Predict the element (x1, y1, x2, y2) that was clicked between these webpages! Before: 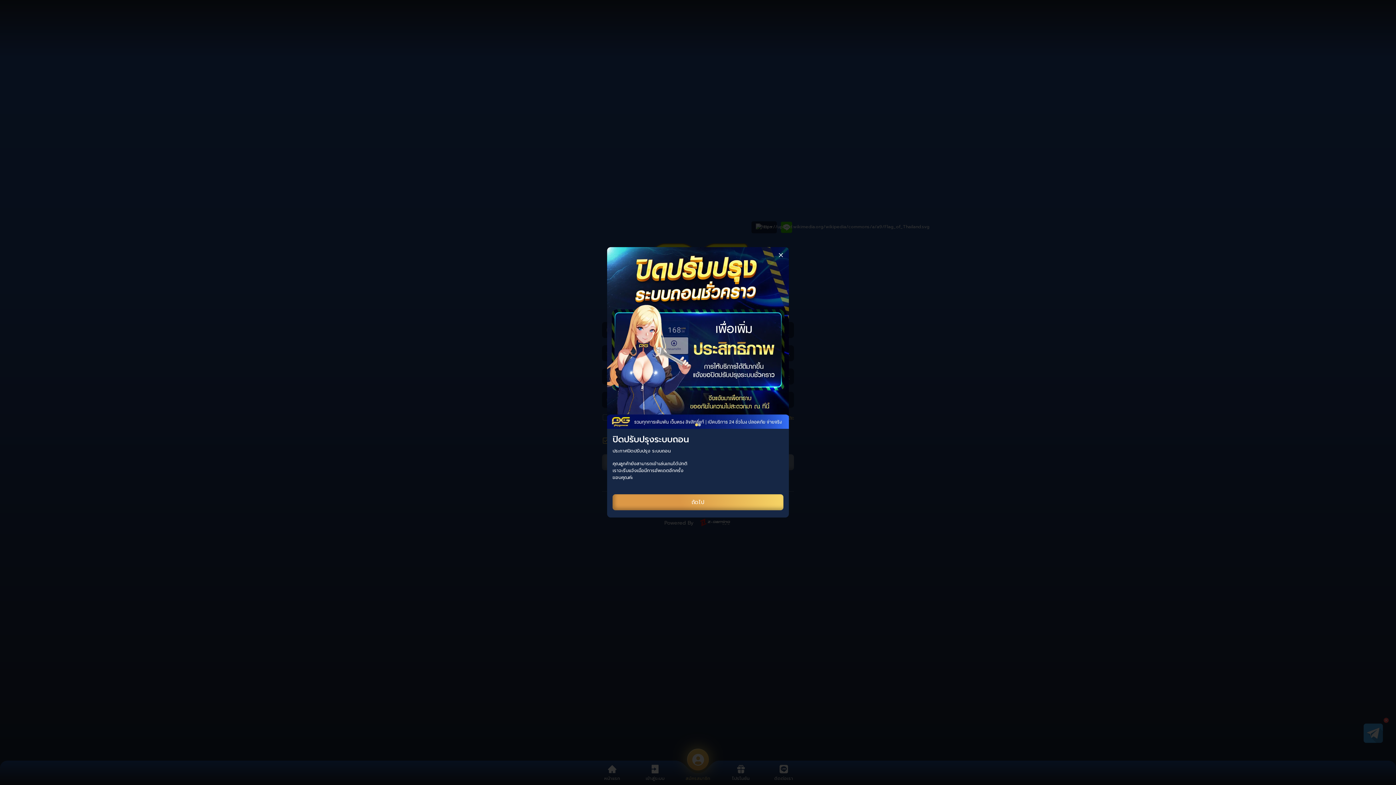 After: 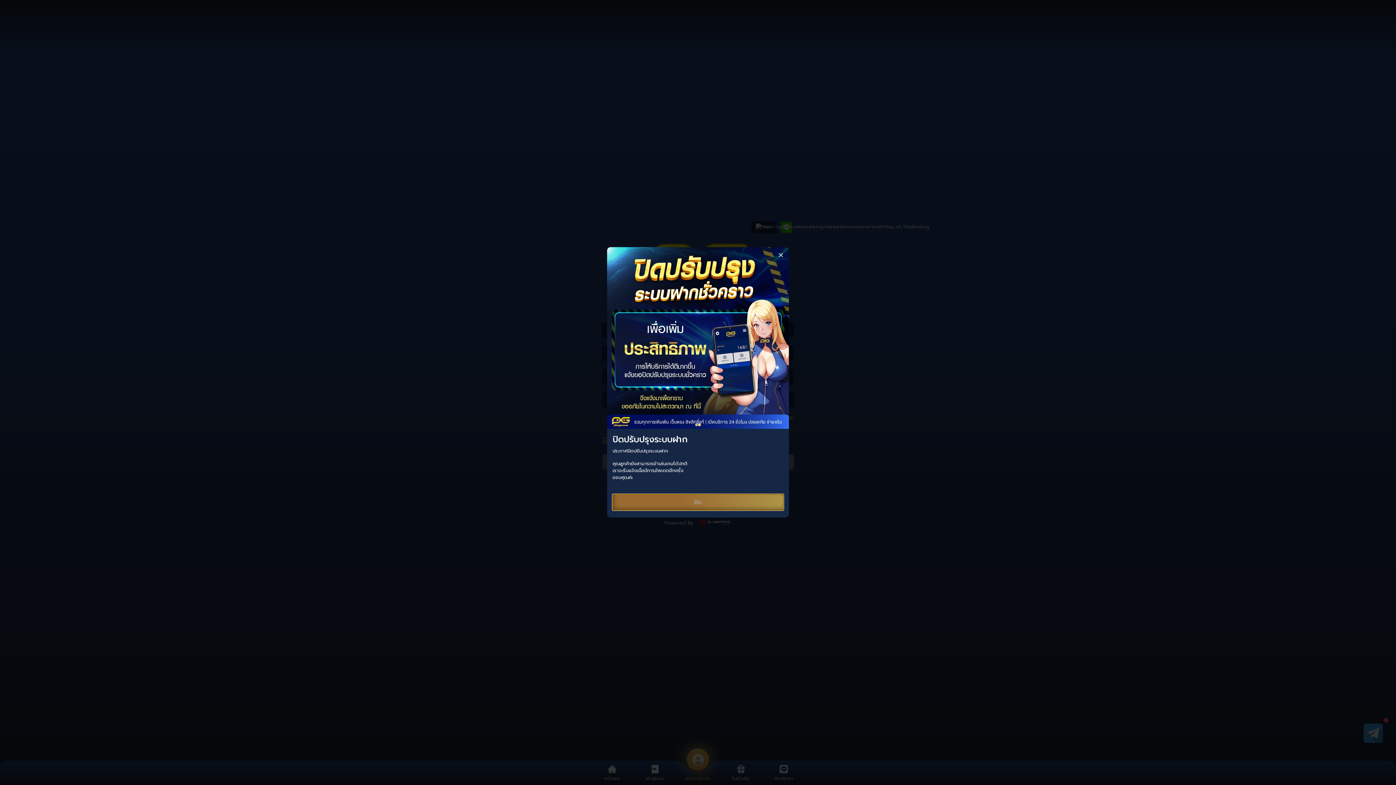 Action: bbox: (612, 389, 783, 405) label: ถัดไป